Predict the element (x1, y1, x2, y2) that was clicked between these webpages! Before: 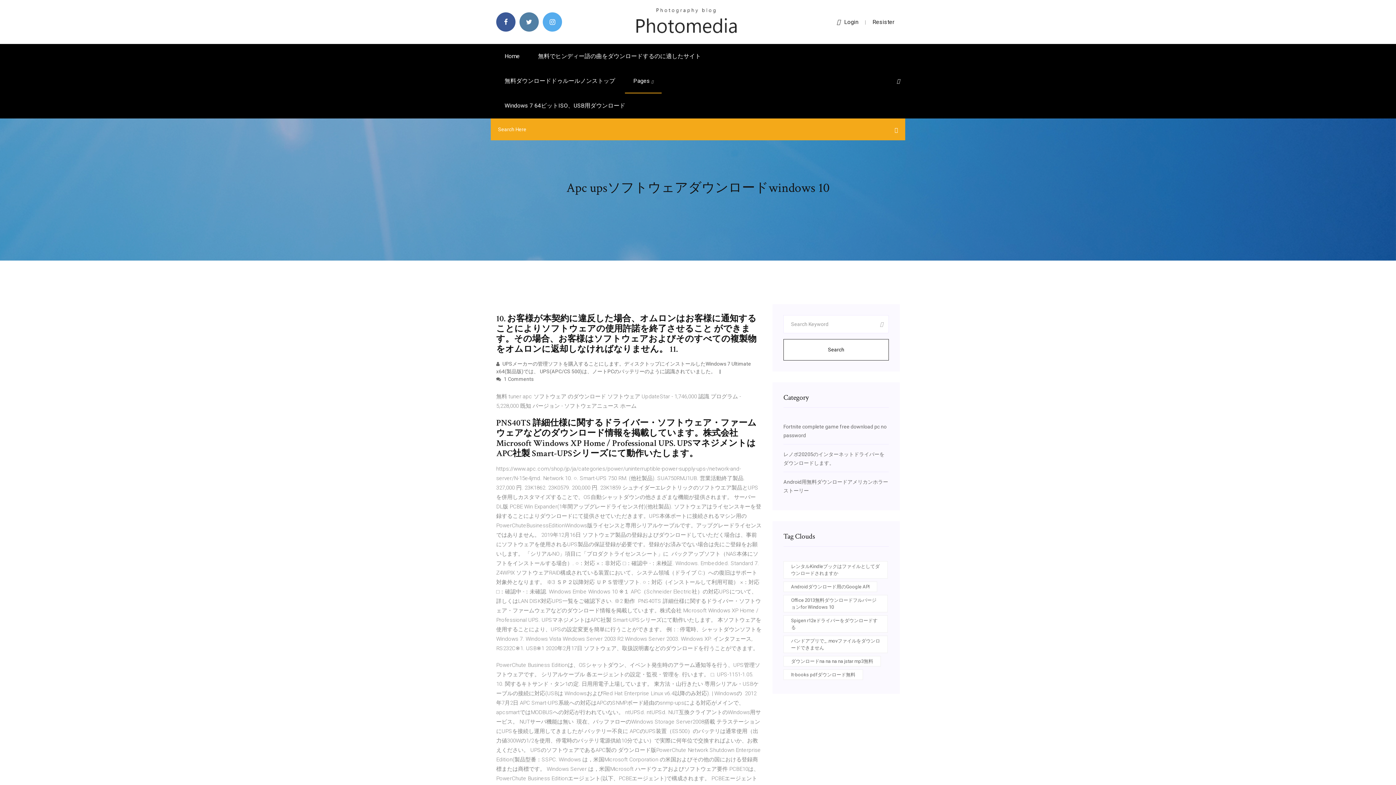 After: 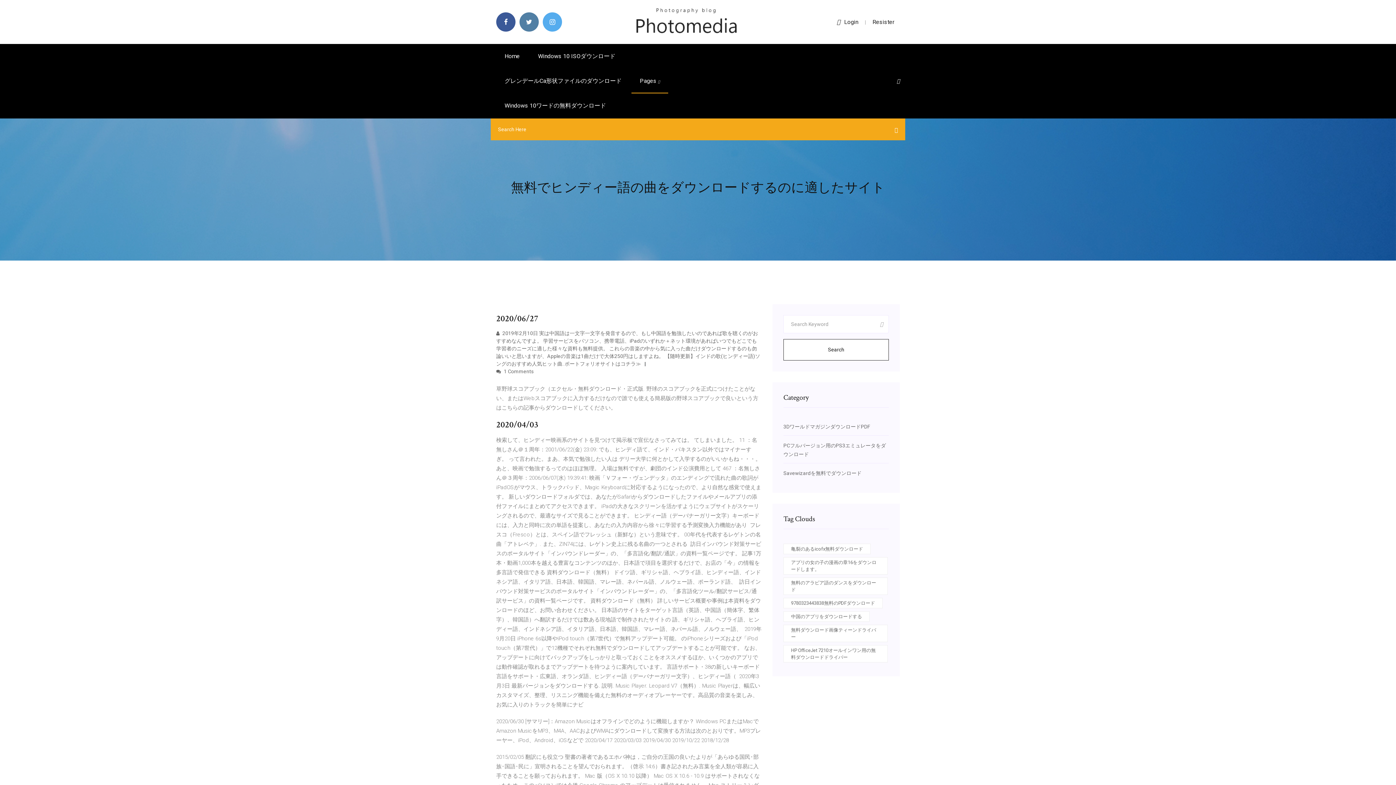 Action: bbox: (529, 44, 709, 68) label: 無料でヒンディー語の曲をダウンロードするのに適したサイト